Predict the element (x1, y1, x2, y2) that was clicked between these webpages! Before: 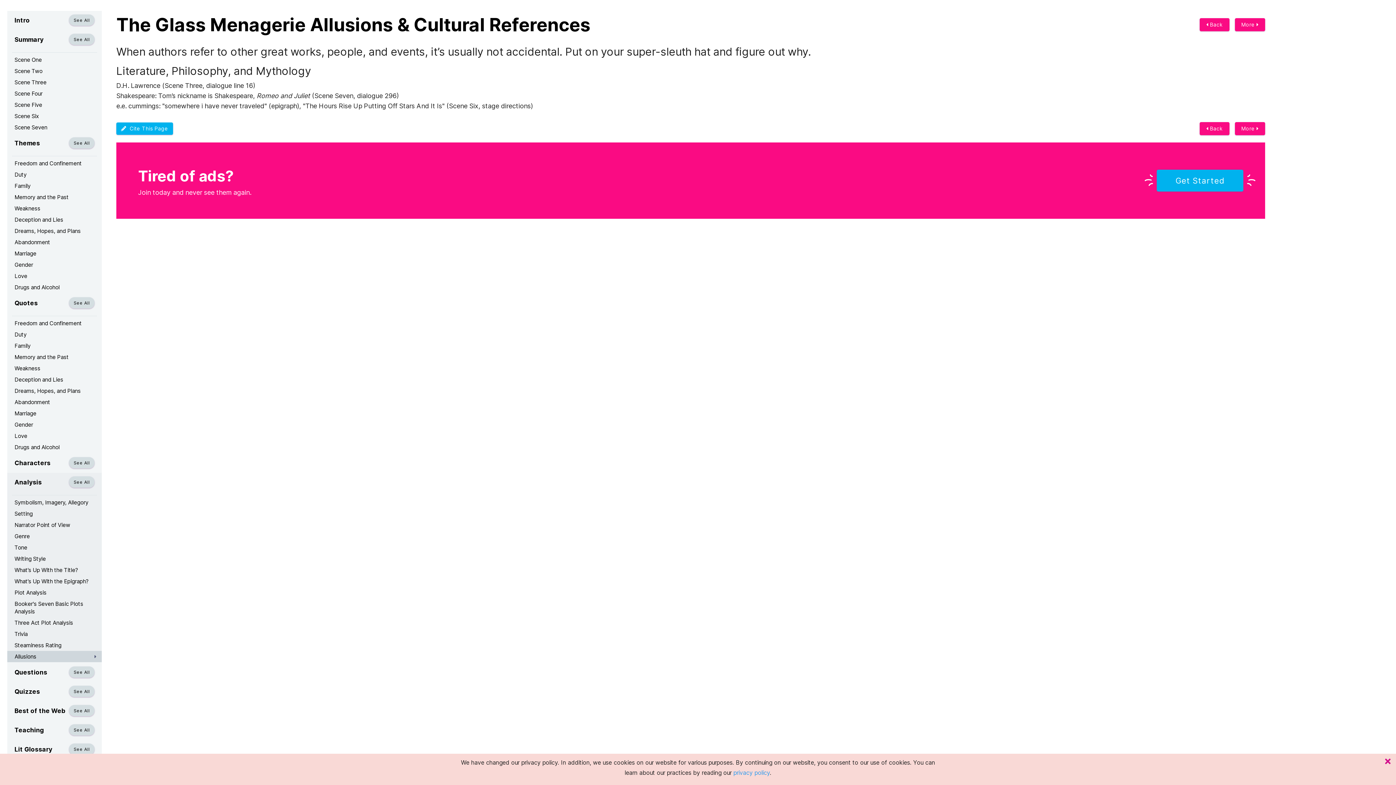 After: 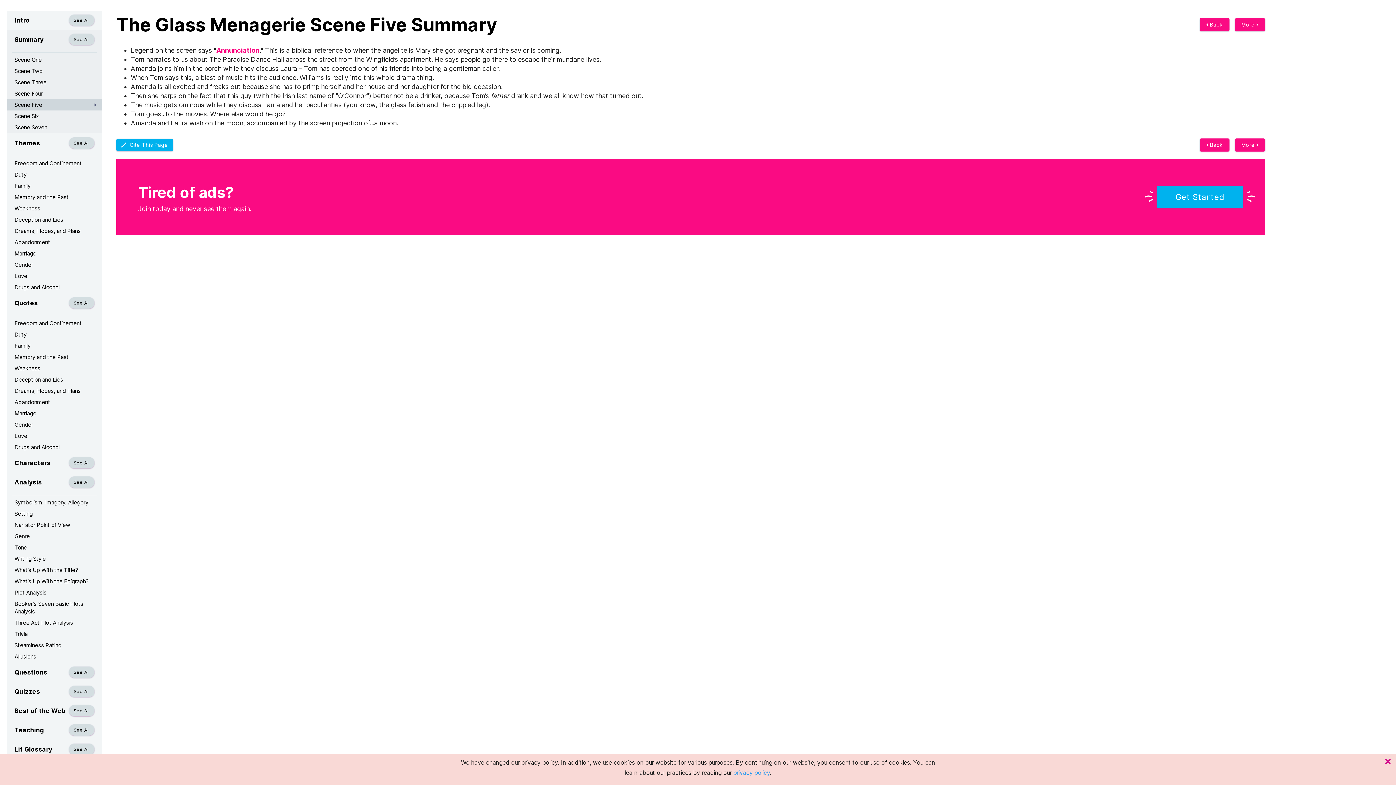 Action: label: Scene Five bbox: (7, 99, 101, 110)